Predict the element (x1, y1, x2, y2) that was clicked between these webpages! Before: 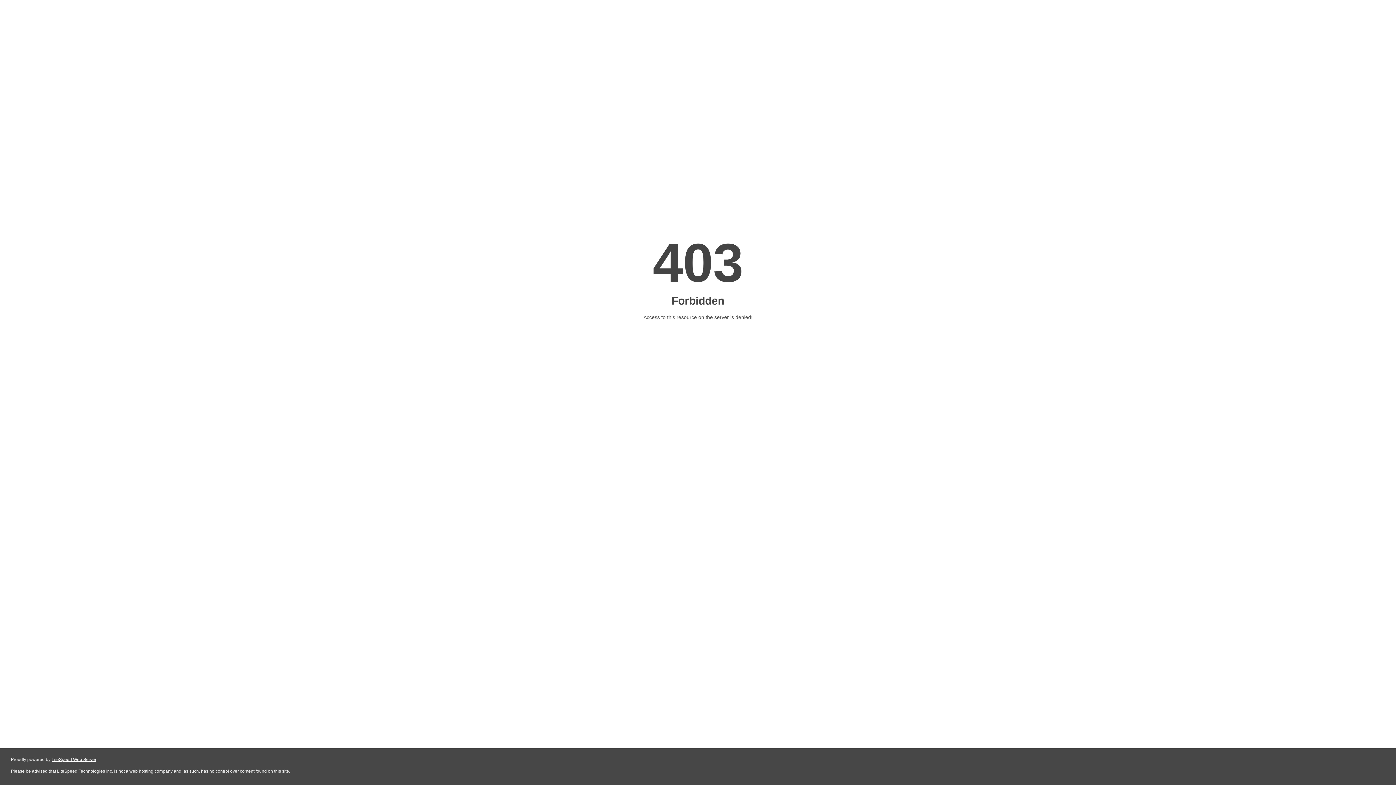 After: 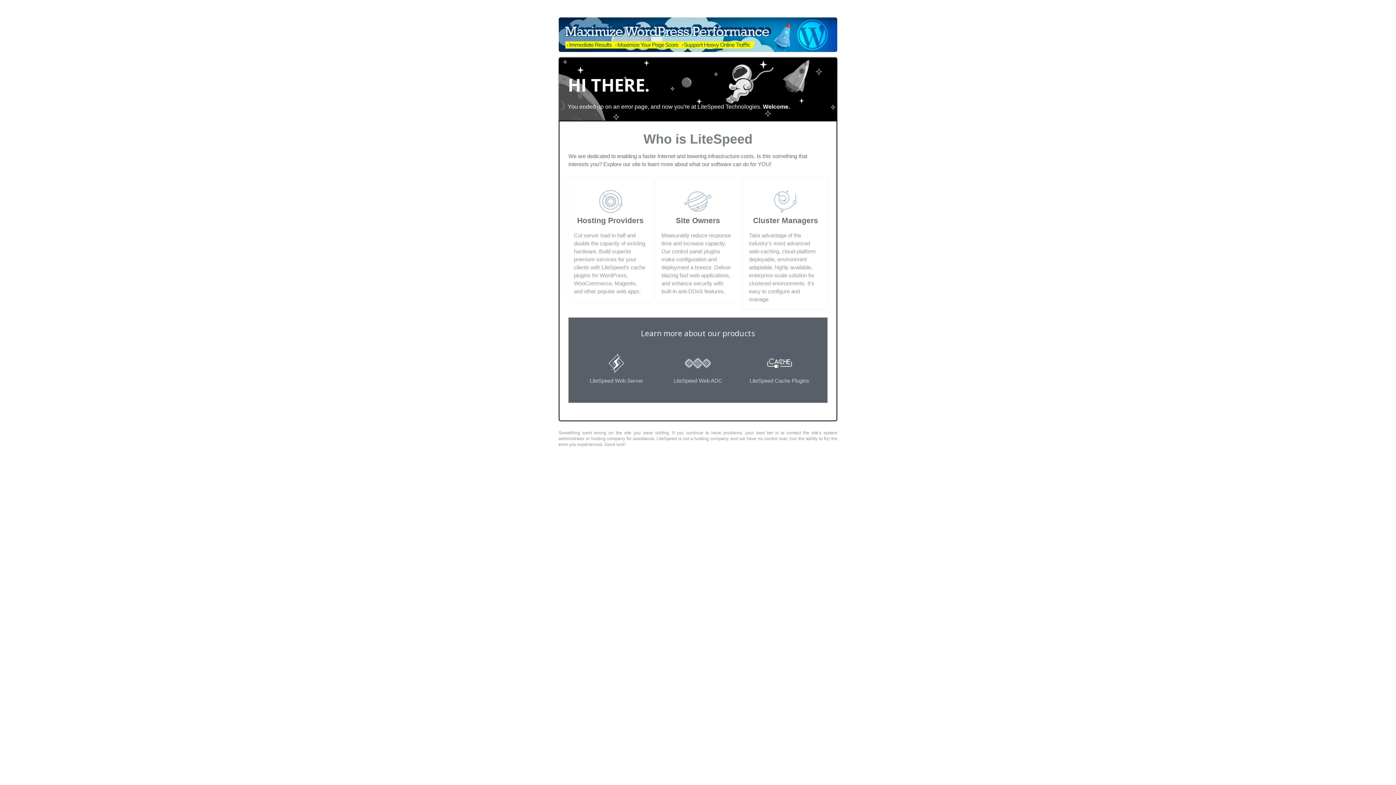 Action: label: LiteSpeed Web Server bbox: (51, 757, 96, 762)